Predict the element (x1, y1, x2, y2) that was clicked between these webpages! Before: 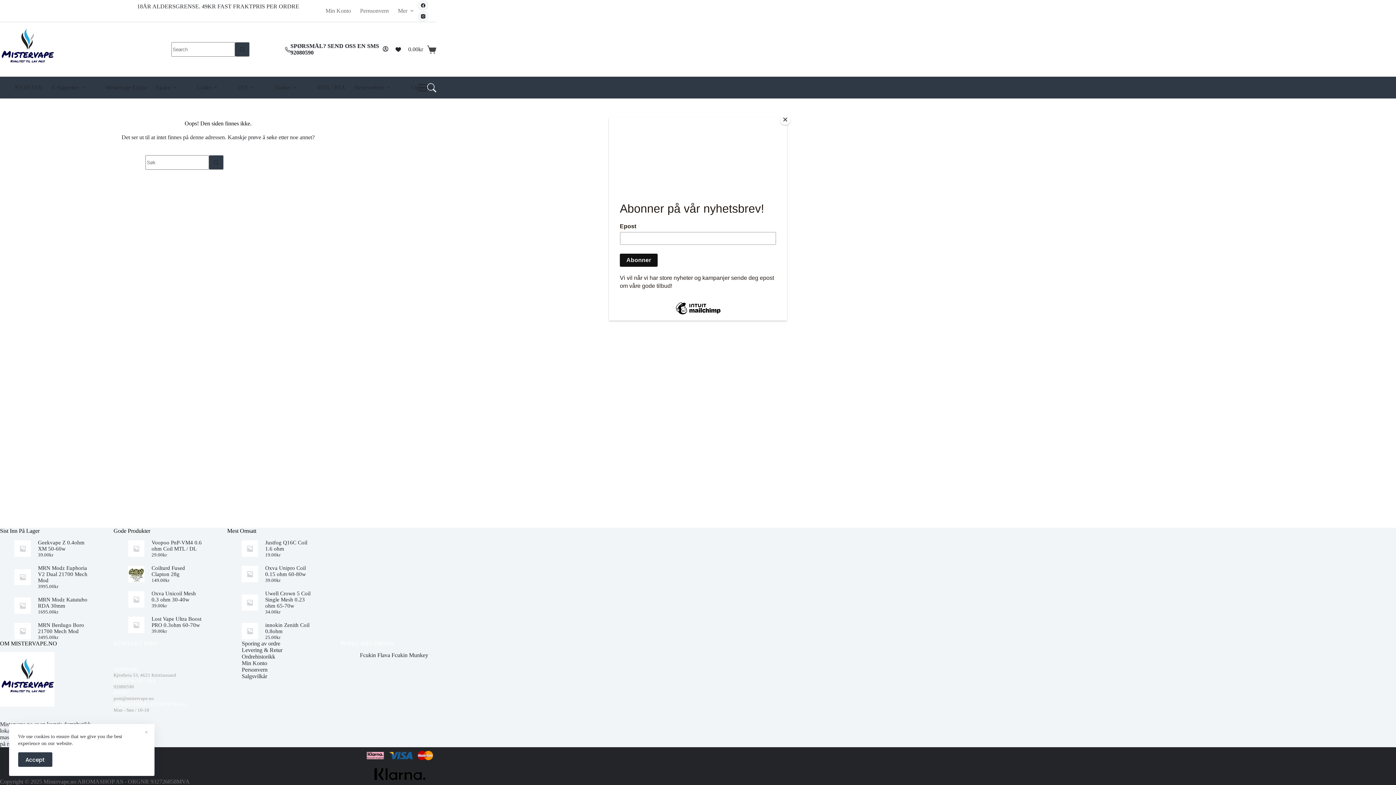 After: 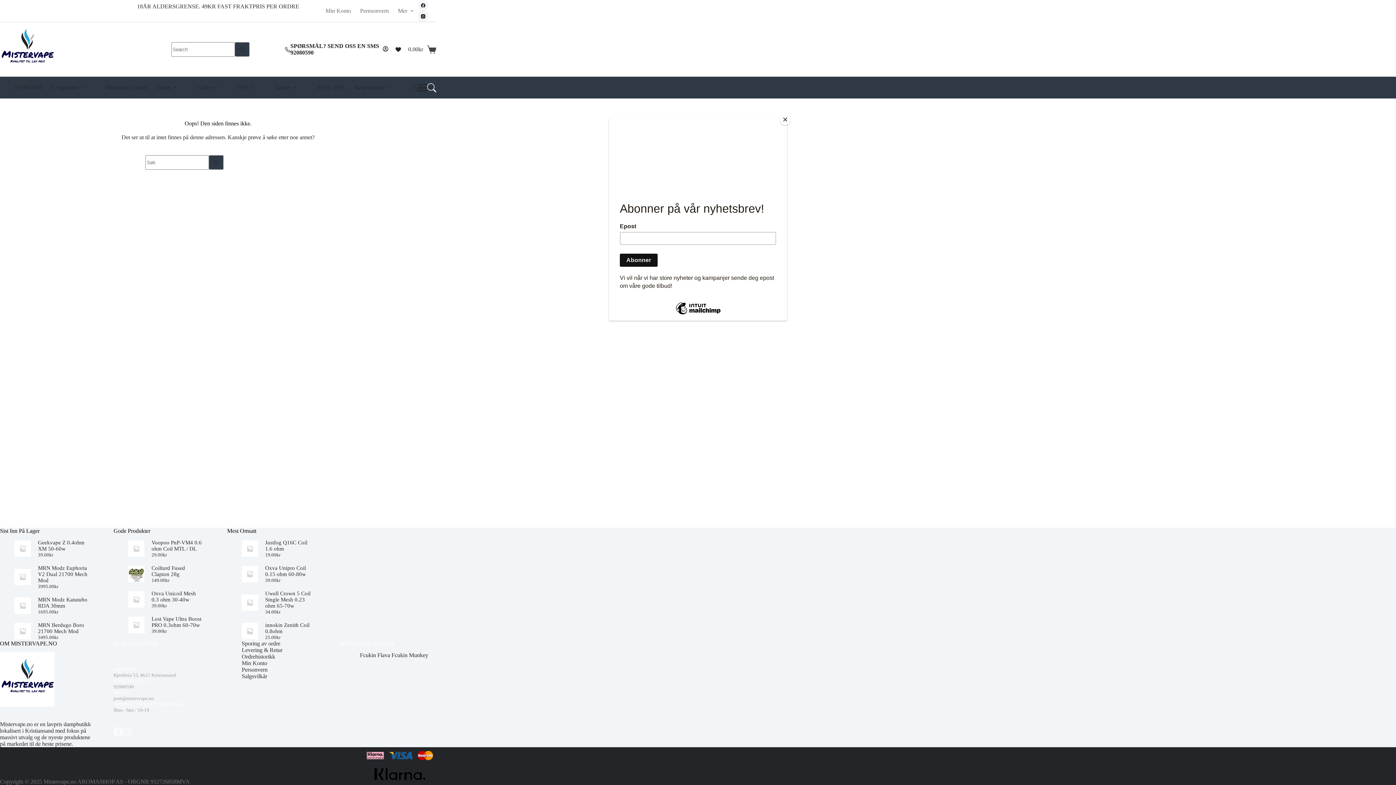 Action: bbox: (138, 724, 154, 740) label: ×